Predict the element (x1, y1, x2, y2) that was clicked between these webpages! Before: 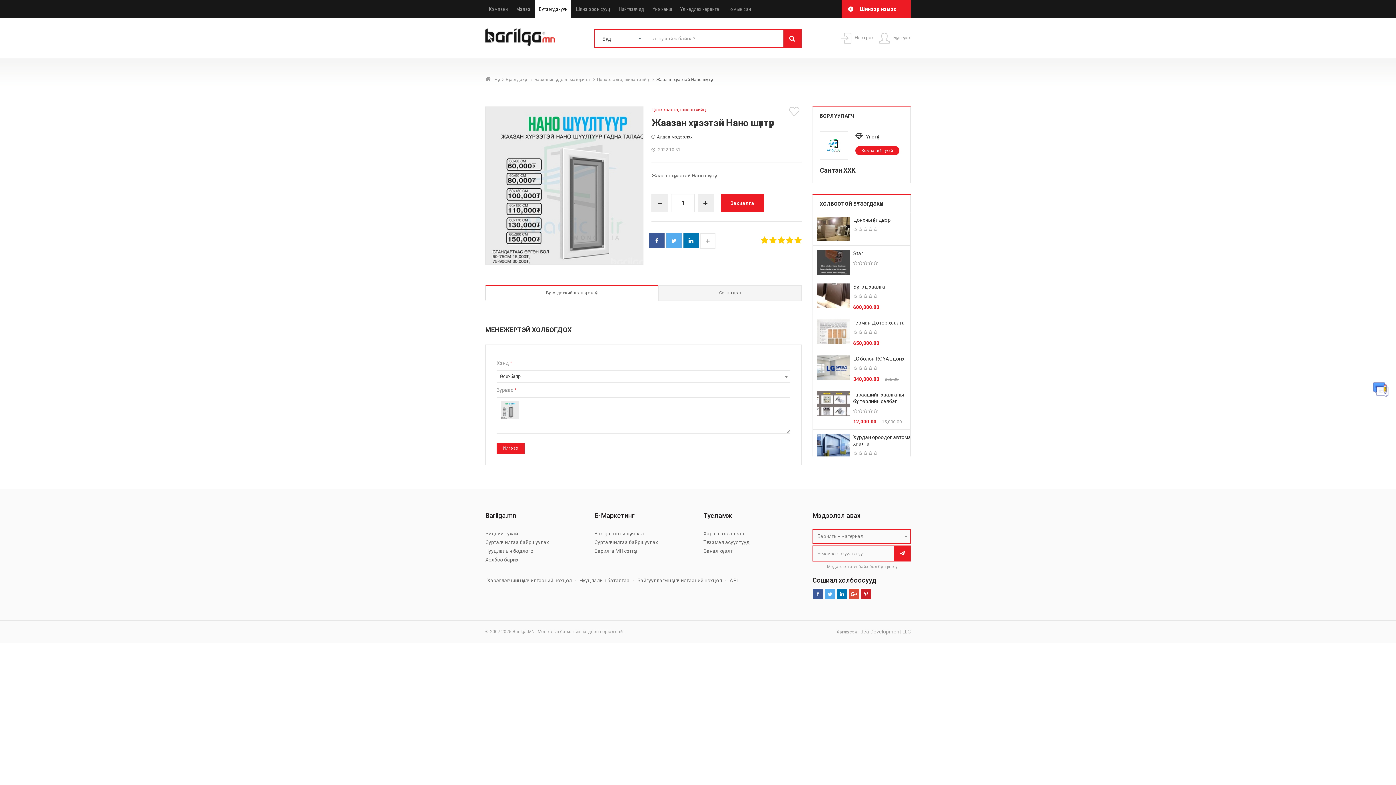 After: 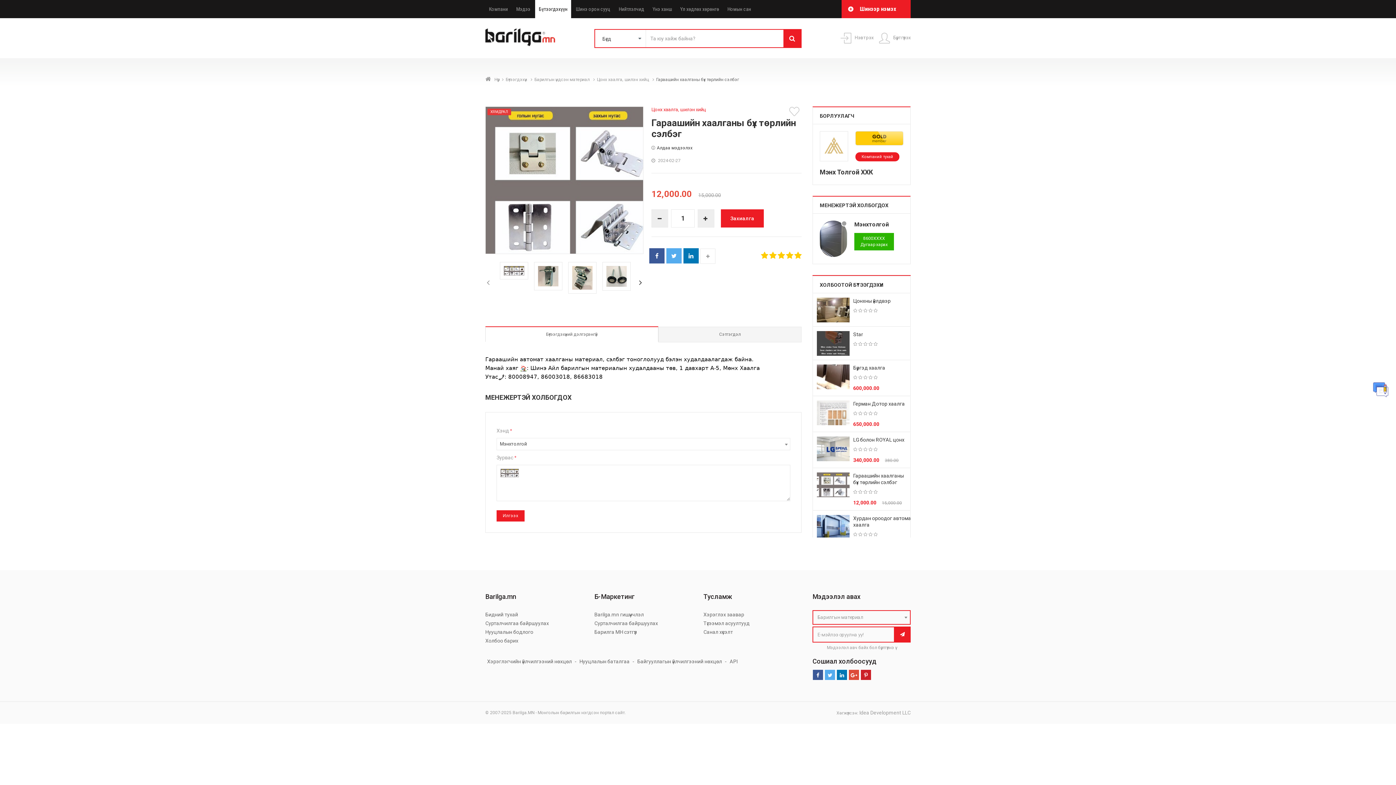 Action: bbox: (817, 401, 849, 406)